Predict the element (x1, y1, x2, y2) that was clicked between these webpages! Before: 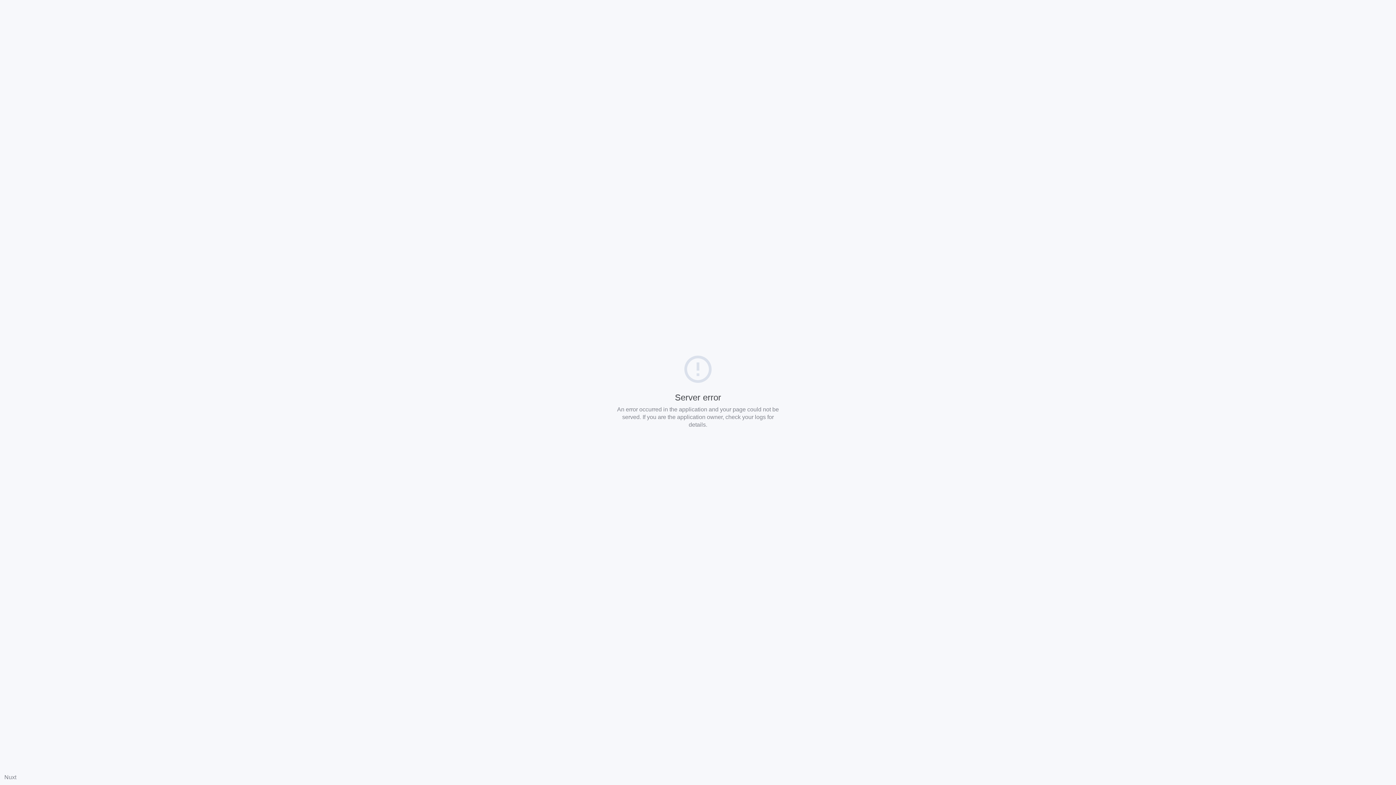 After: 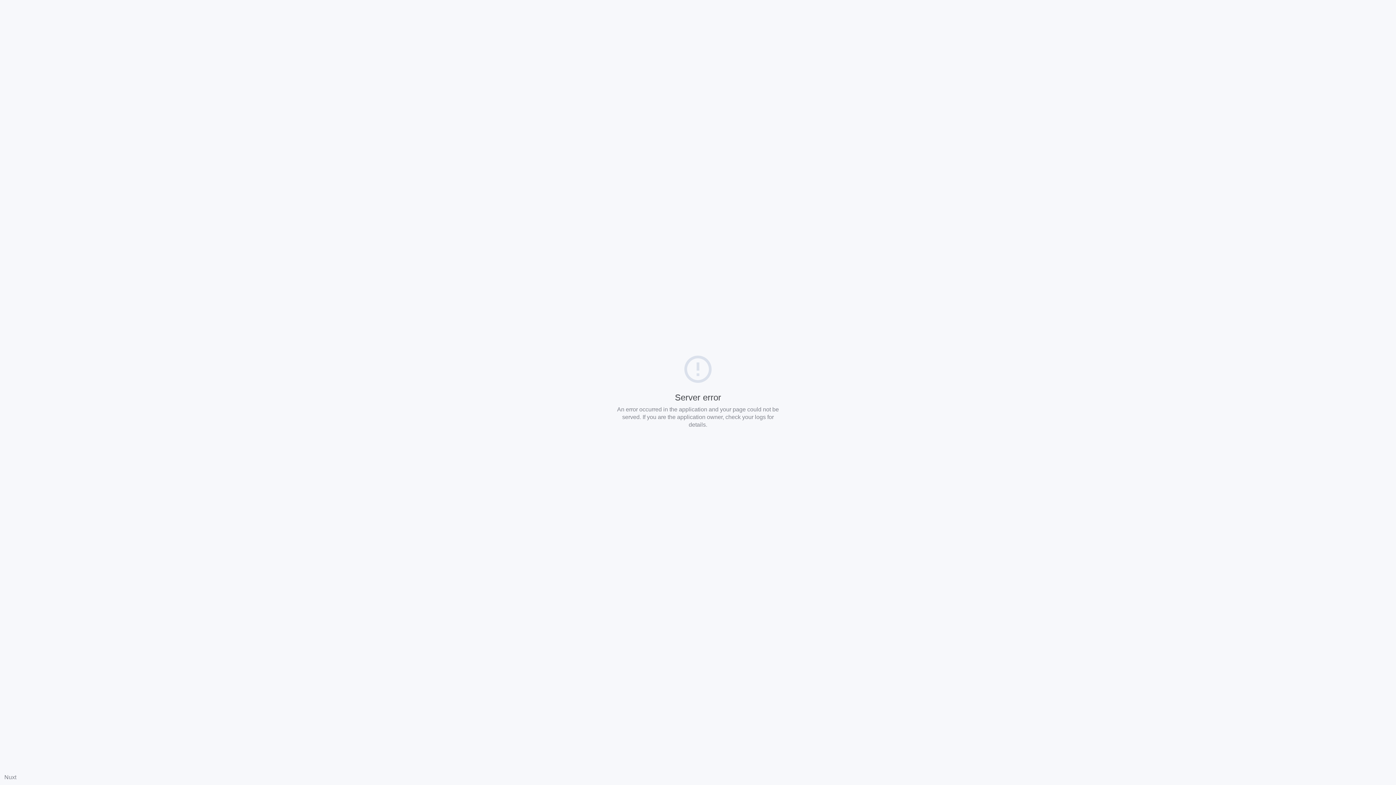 Action: bbox: (4, 774, 16, 780) label: Nuxt